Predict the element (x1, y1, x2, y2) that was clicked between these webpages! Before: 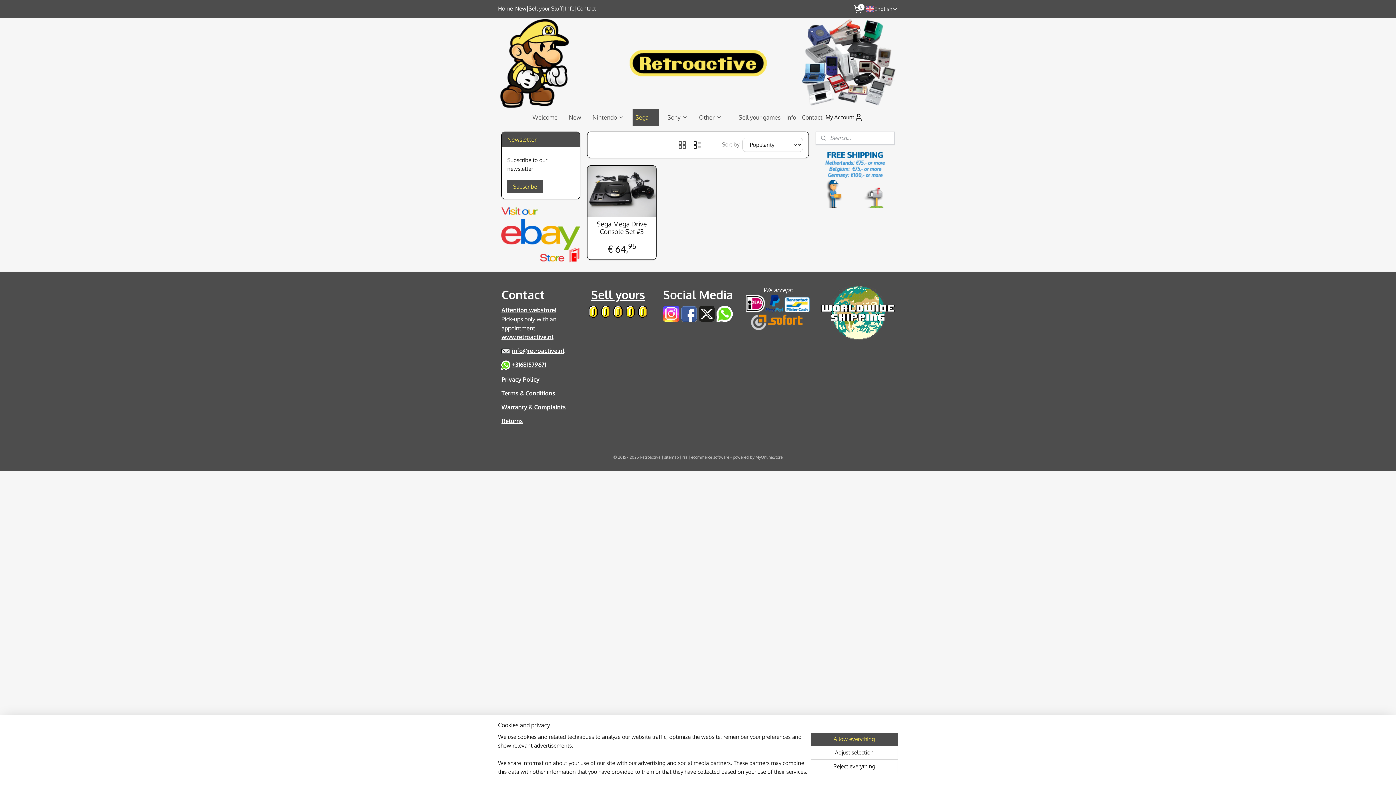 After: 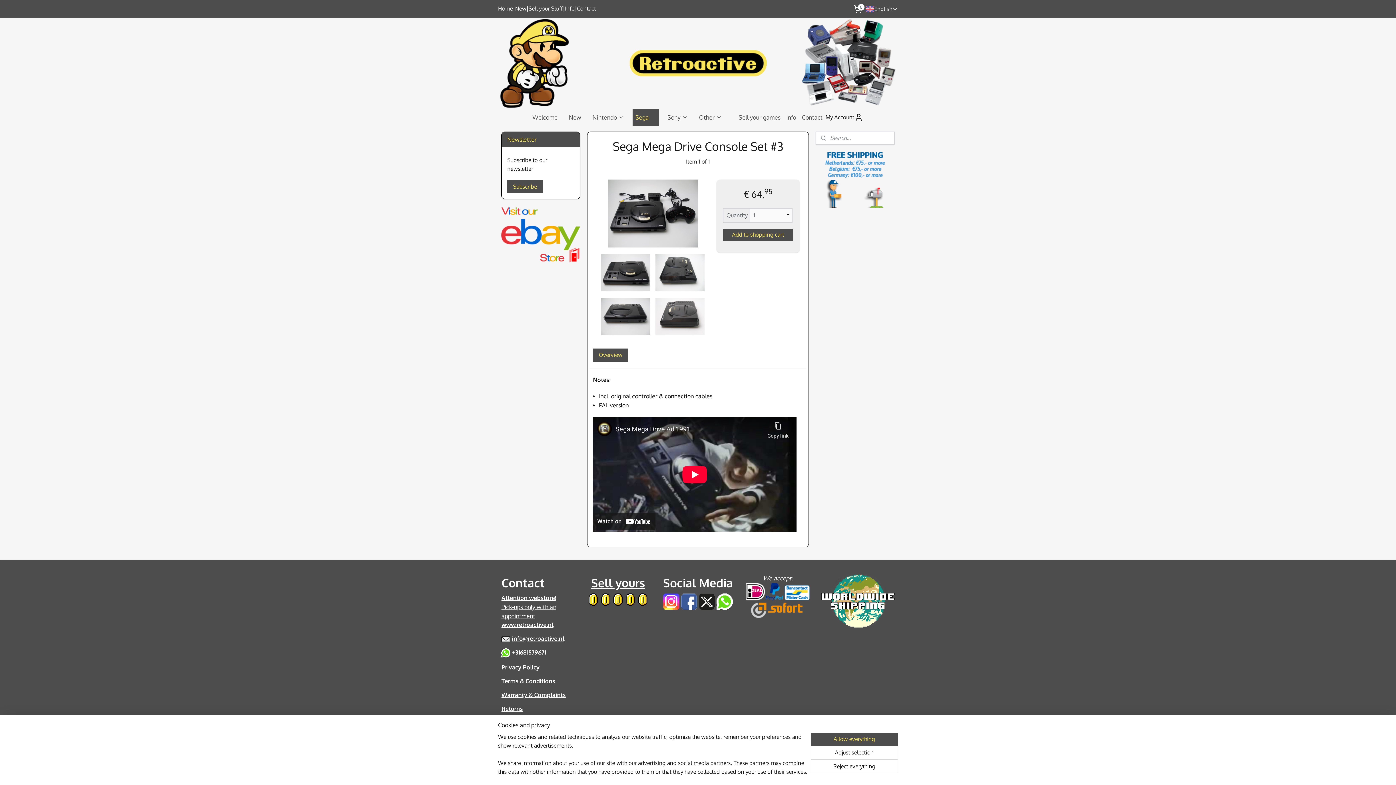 Action: bbox: (591, 220, 652, 235) label: Sega Mega Drive Console Set #3